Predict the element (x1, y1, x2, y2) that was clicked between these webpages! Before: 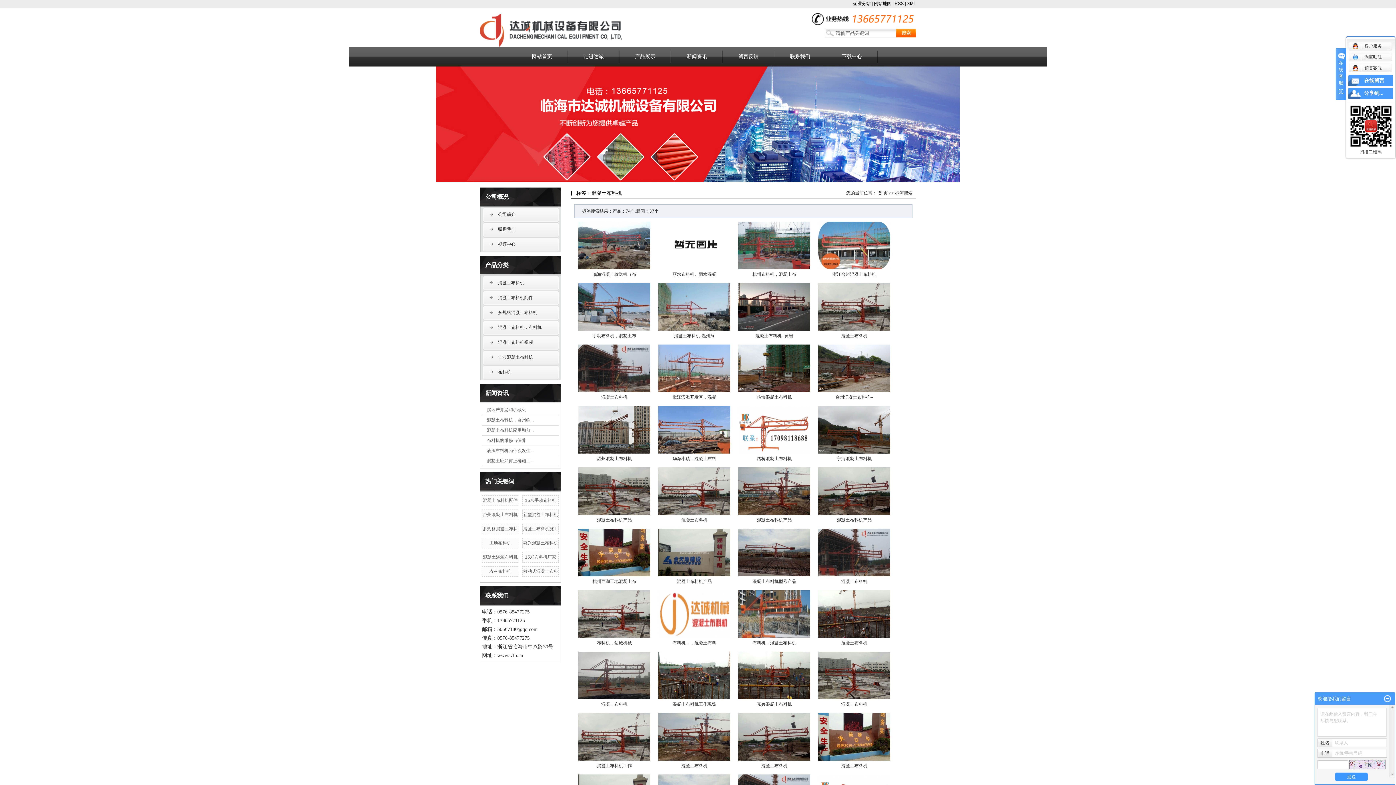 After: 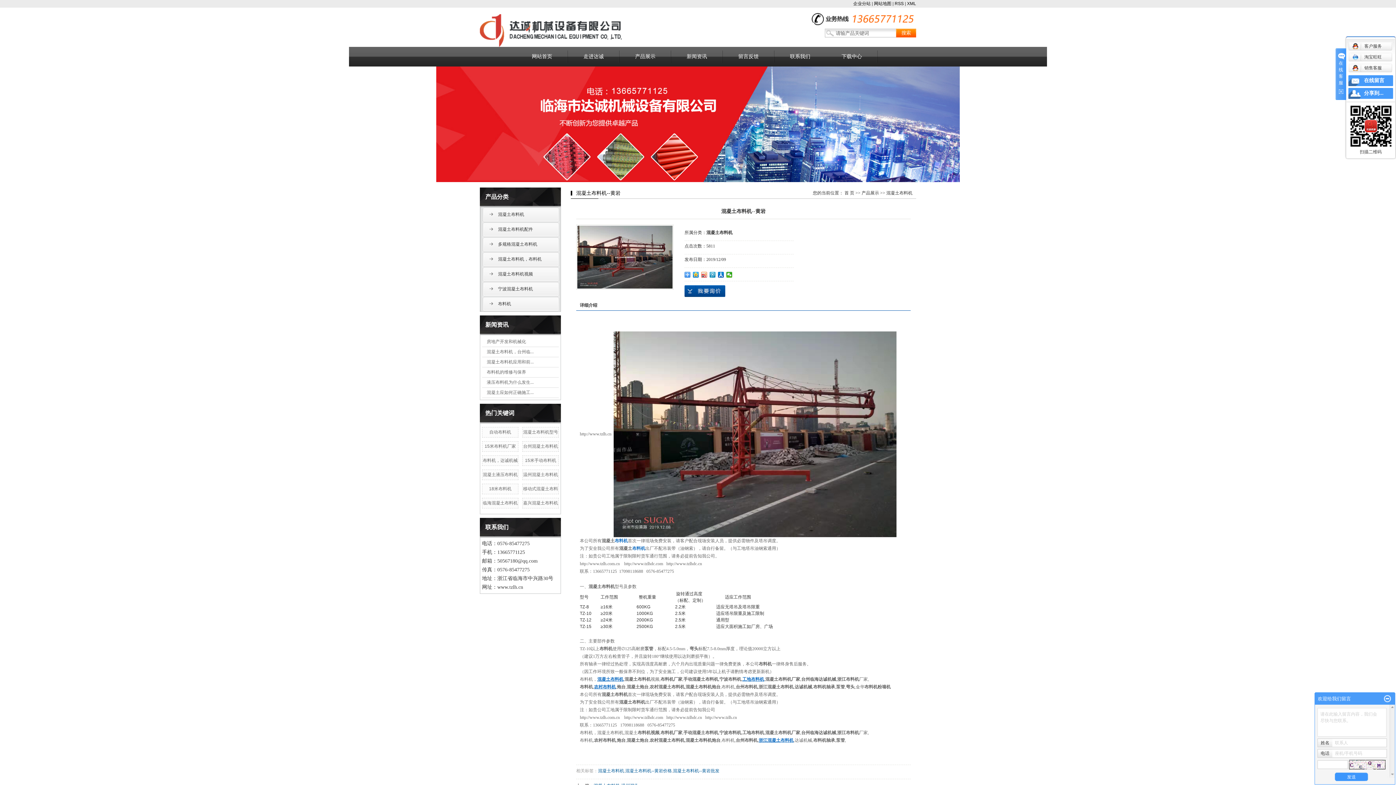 Action: bbox: (738, 283, 810, 330)